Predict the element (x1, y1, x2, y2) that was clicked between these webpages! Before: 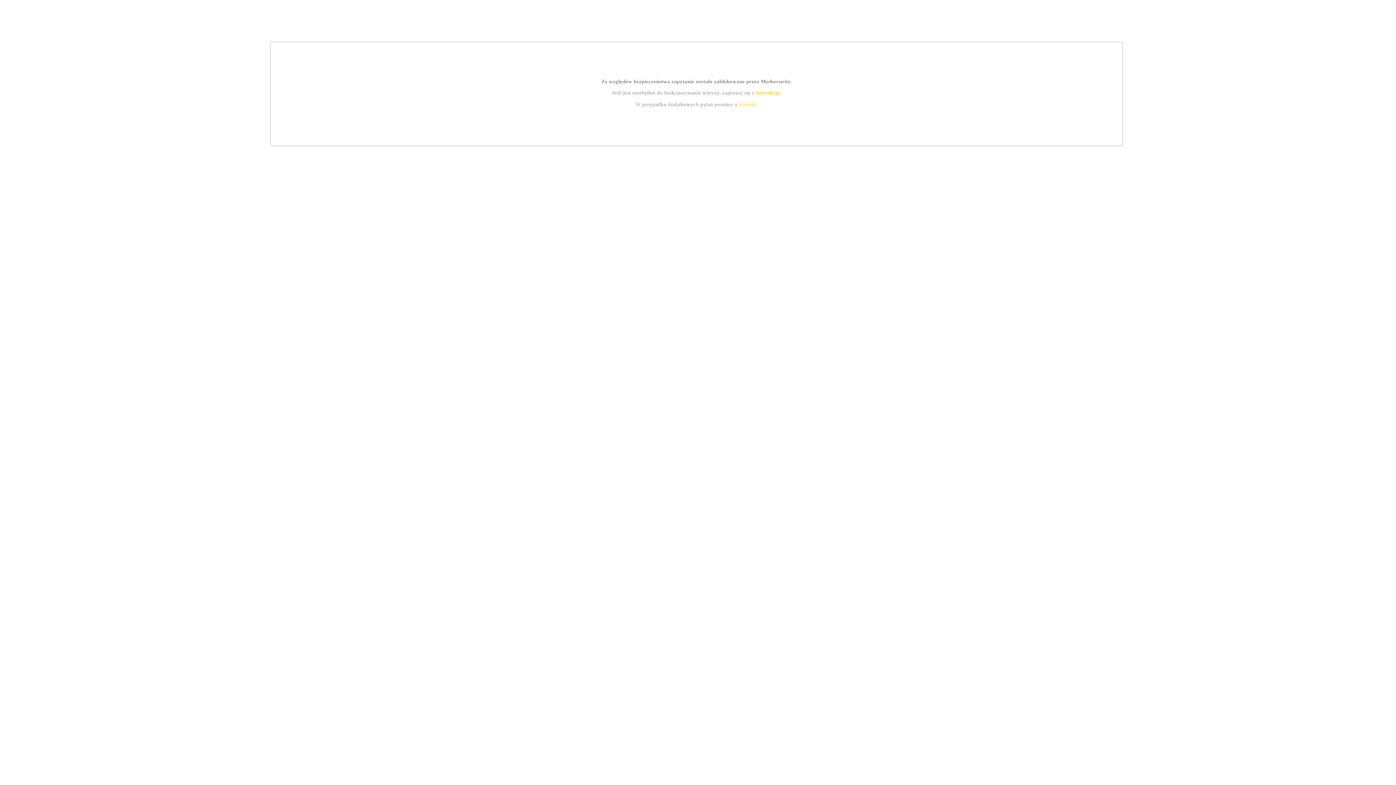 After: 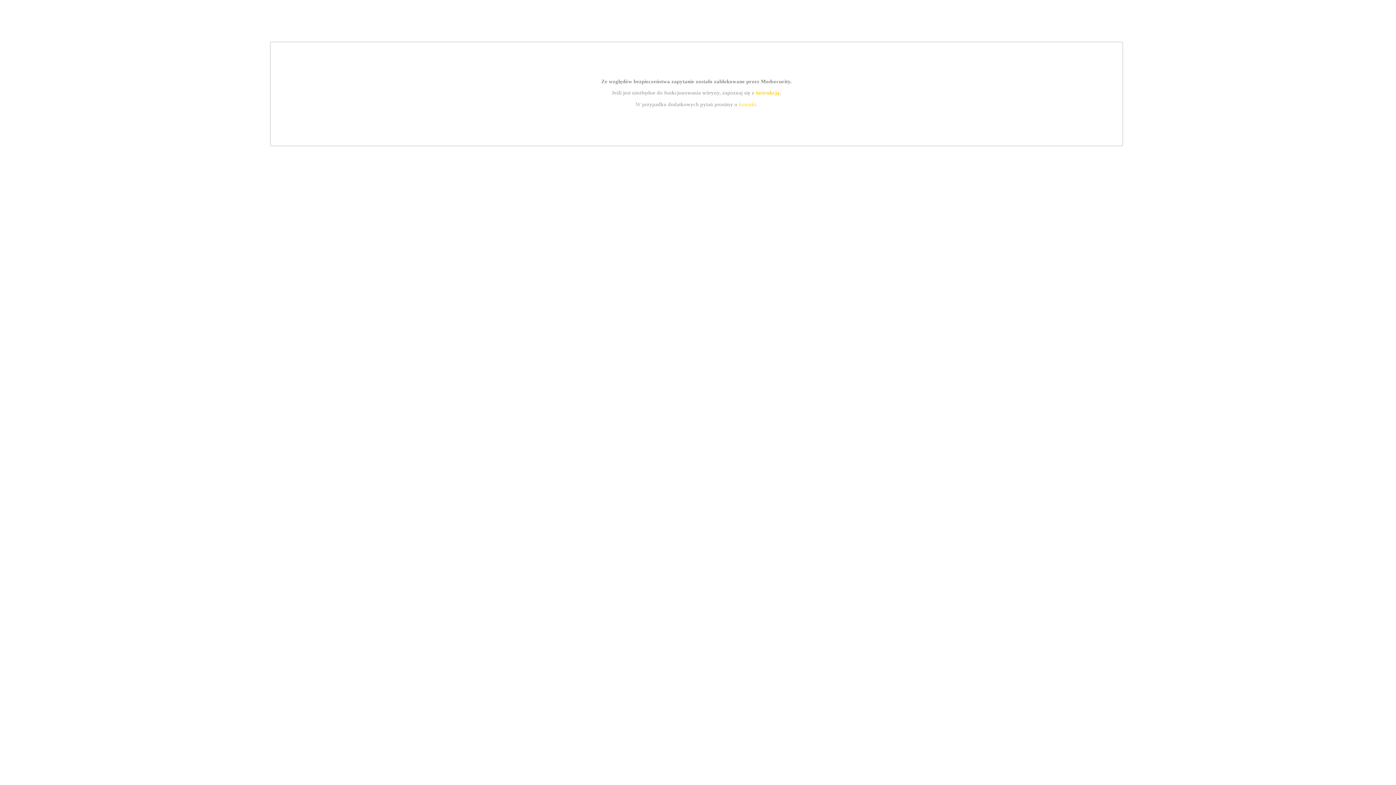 Action: bbox: (755, 89, 779, 95) label: instrukcją